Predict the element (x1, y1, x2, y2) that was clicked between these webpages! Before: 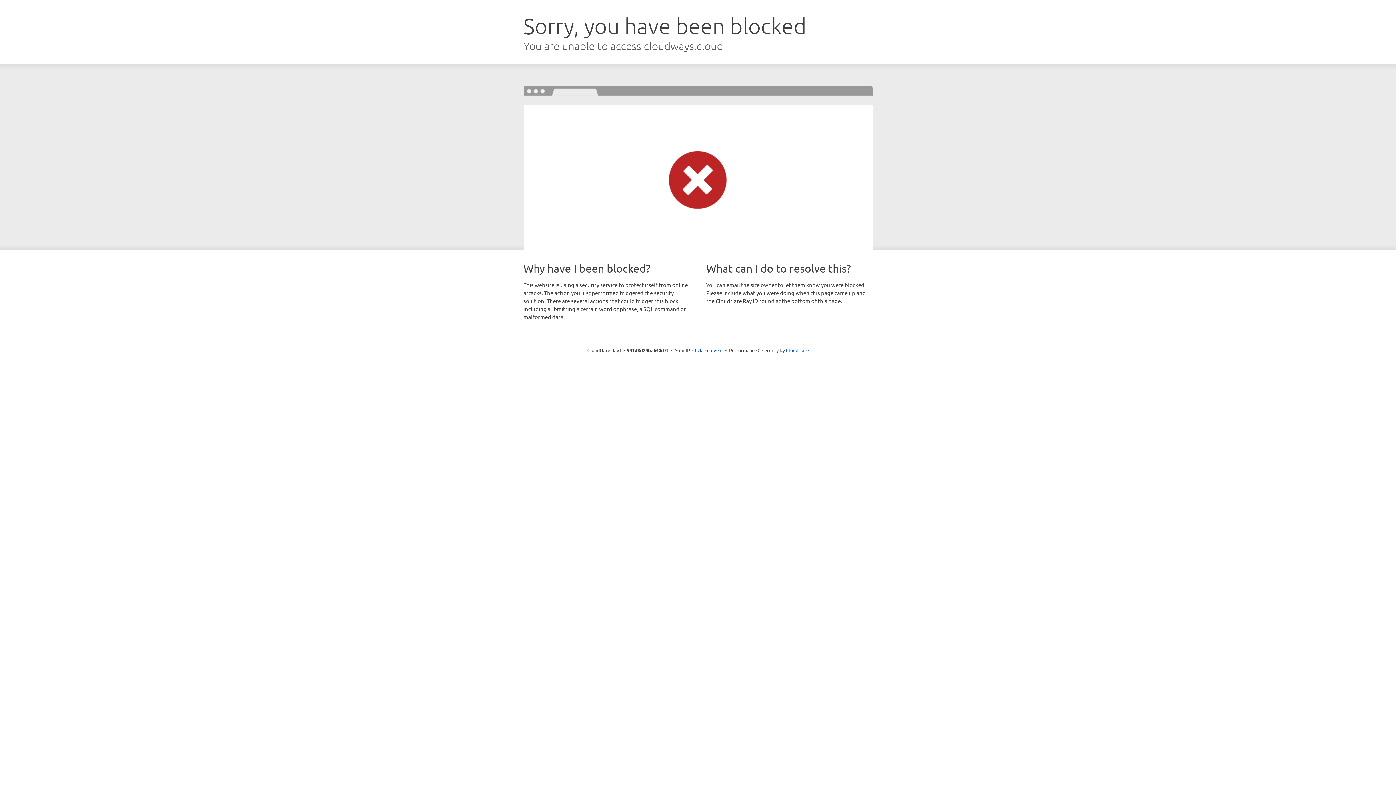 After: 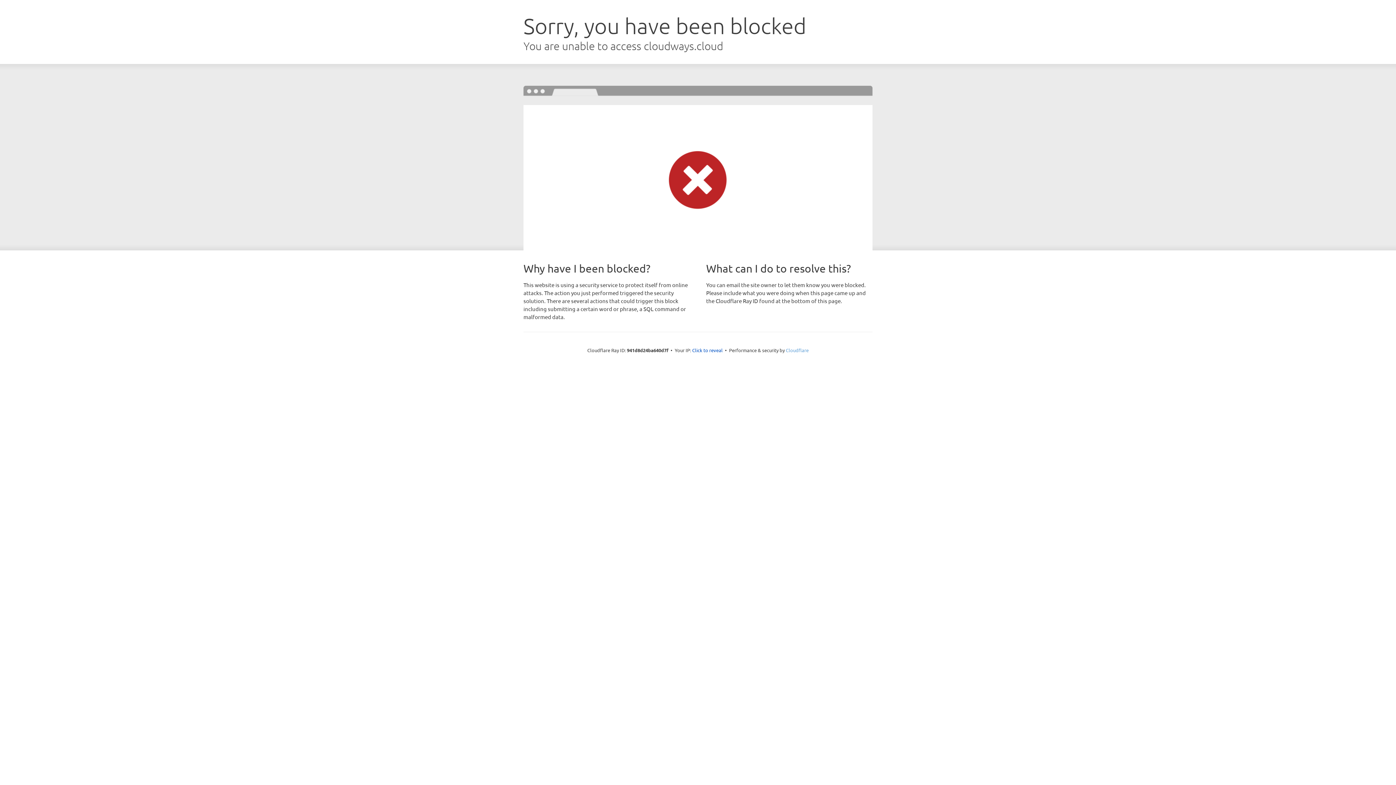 Action: bbox: (786, 347, 808, 353) label: Cloudflare